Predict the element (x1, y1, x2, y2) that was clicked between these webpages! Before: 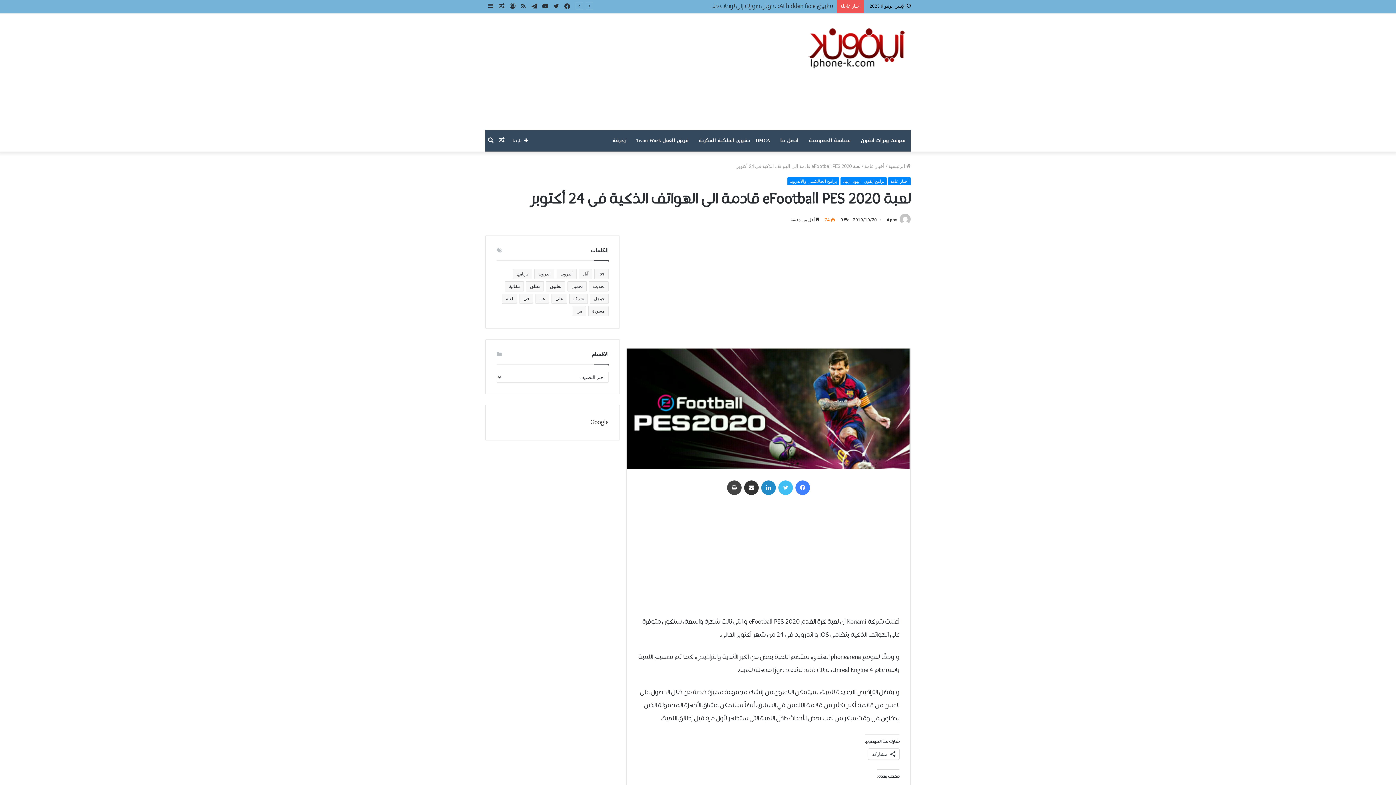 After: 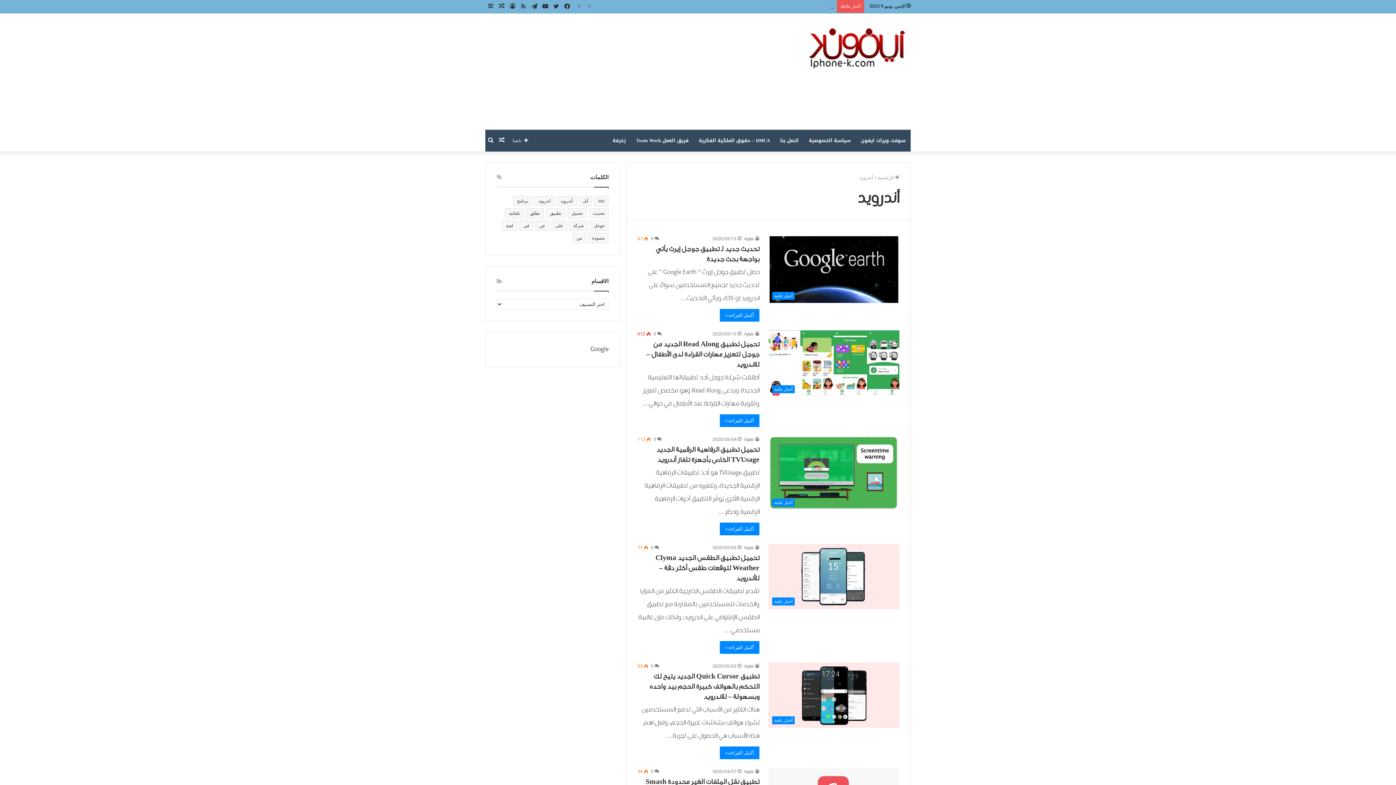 Action: bbox: (556, 269, 576, 279) label: أندرويد (147 عنصر)